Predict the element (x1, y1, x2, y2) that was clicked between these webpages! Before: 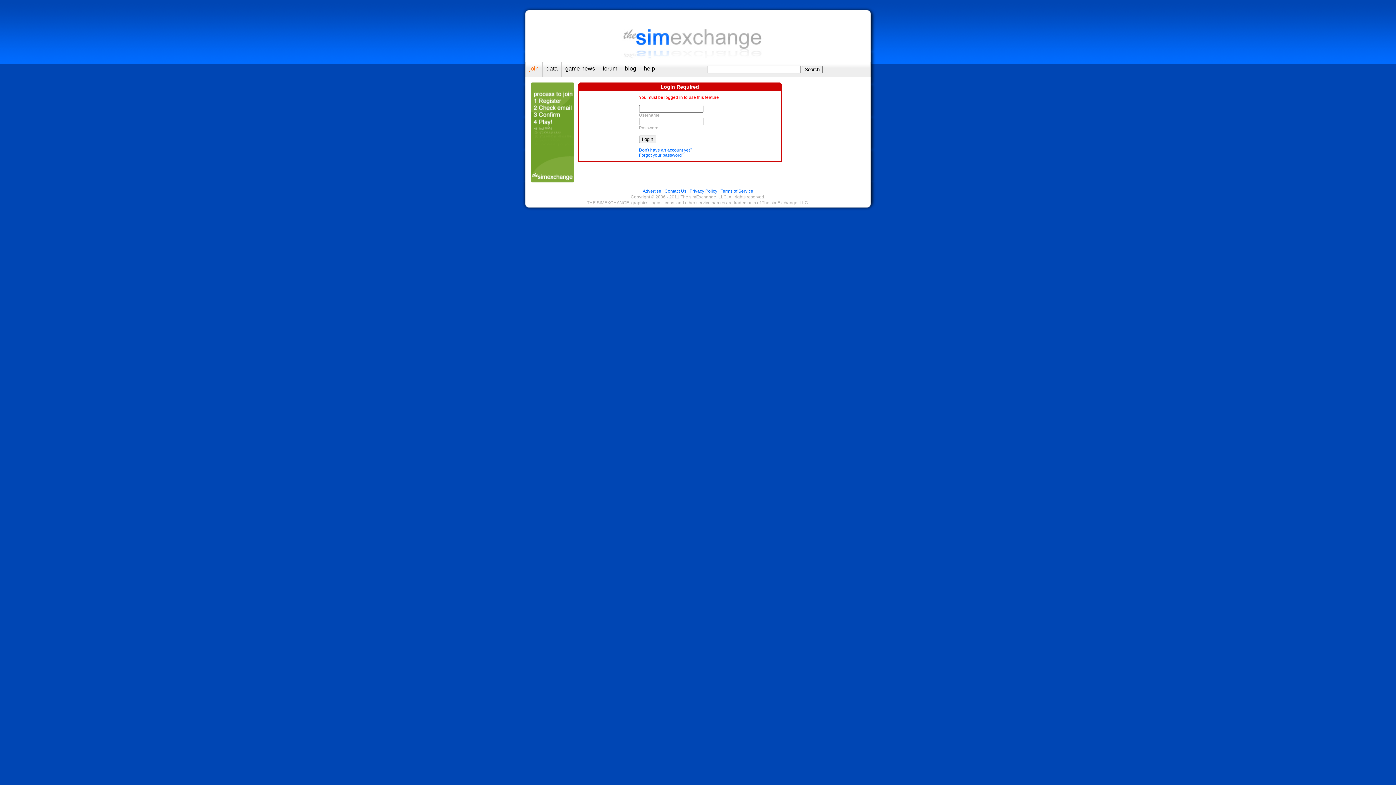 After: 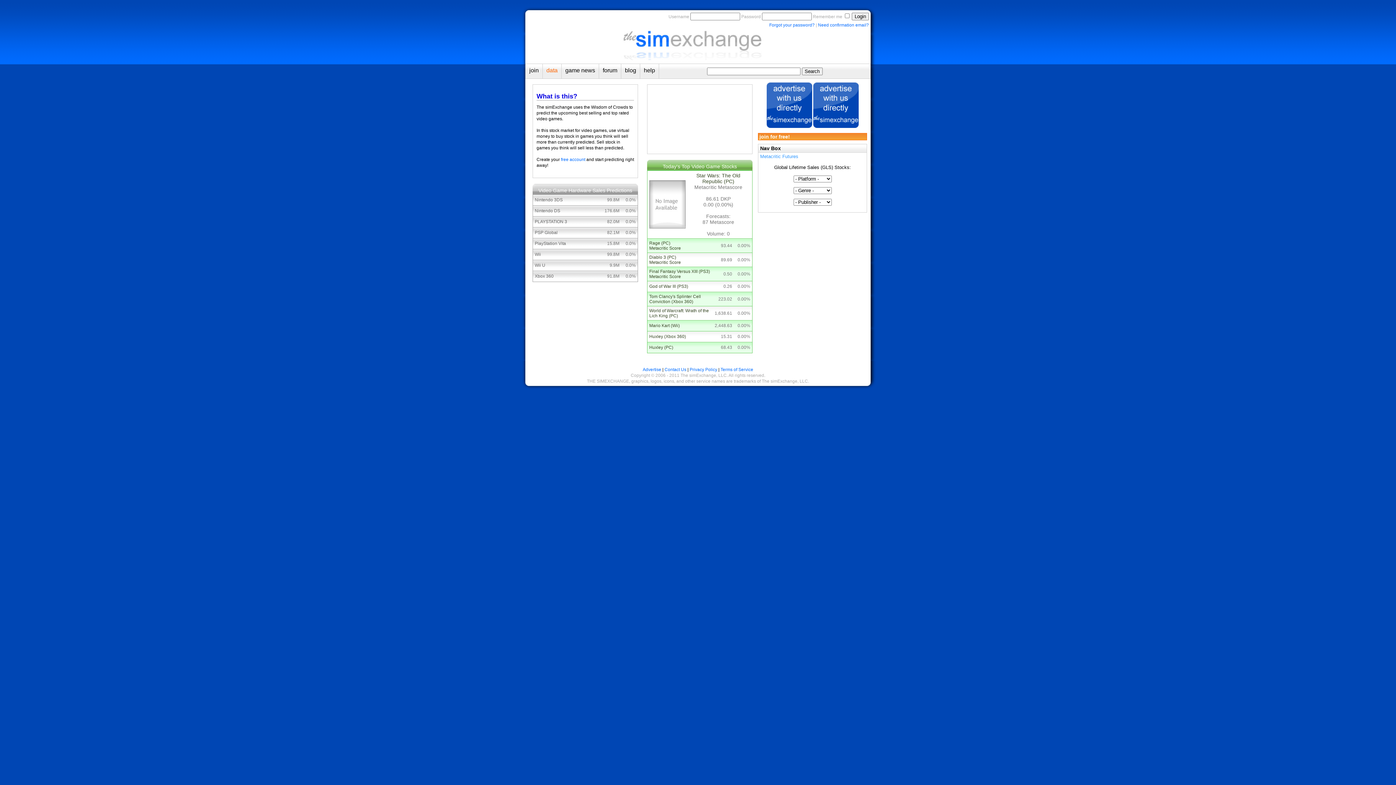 Action: bbox: (546, 65, 557, 71) label: data